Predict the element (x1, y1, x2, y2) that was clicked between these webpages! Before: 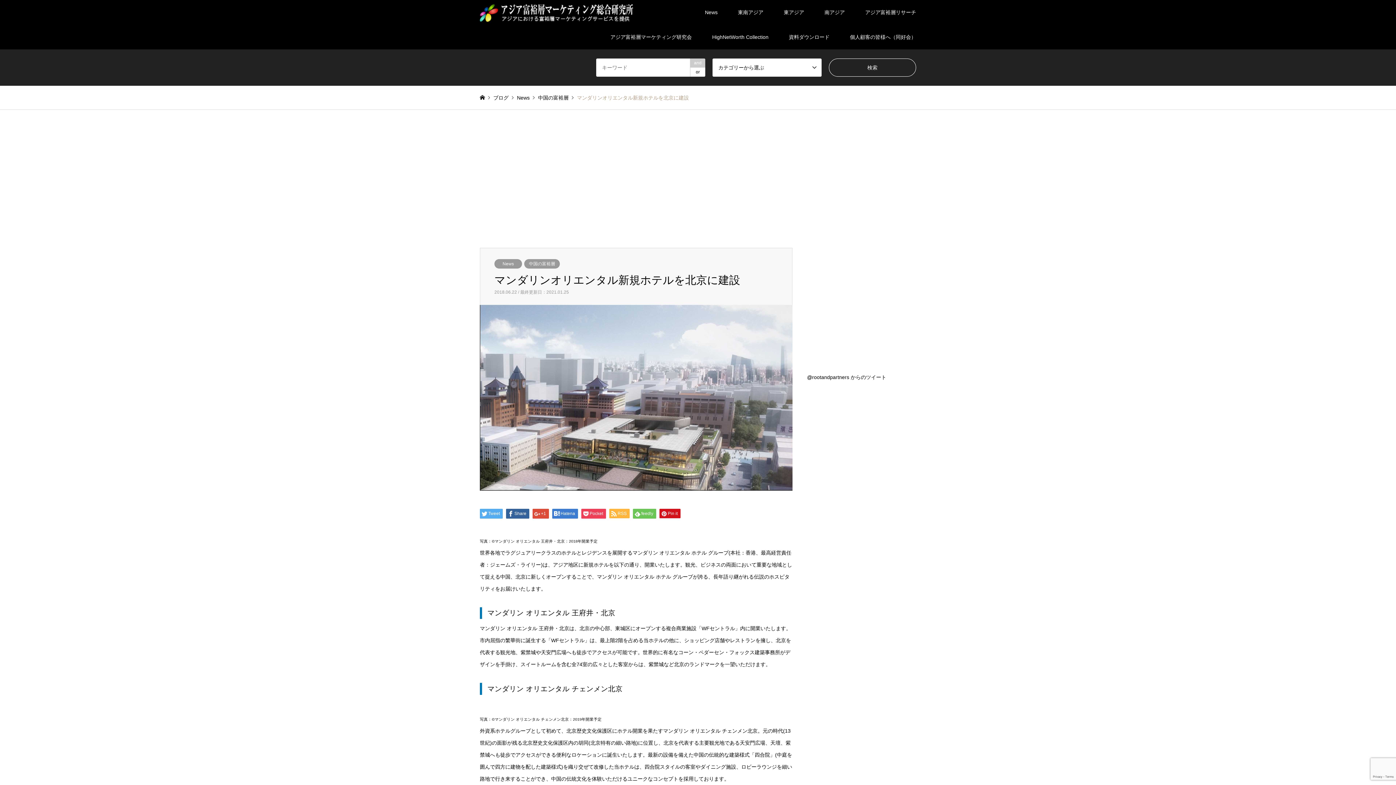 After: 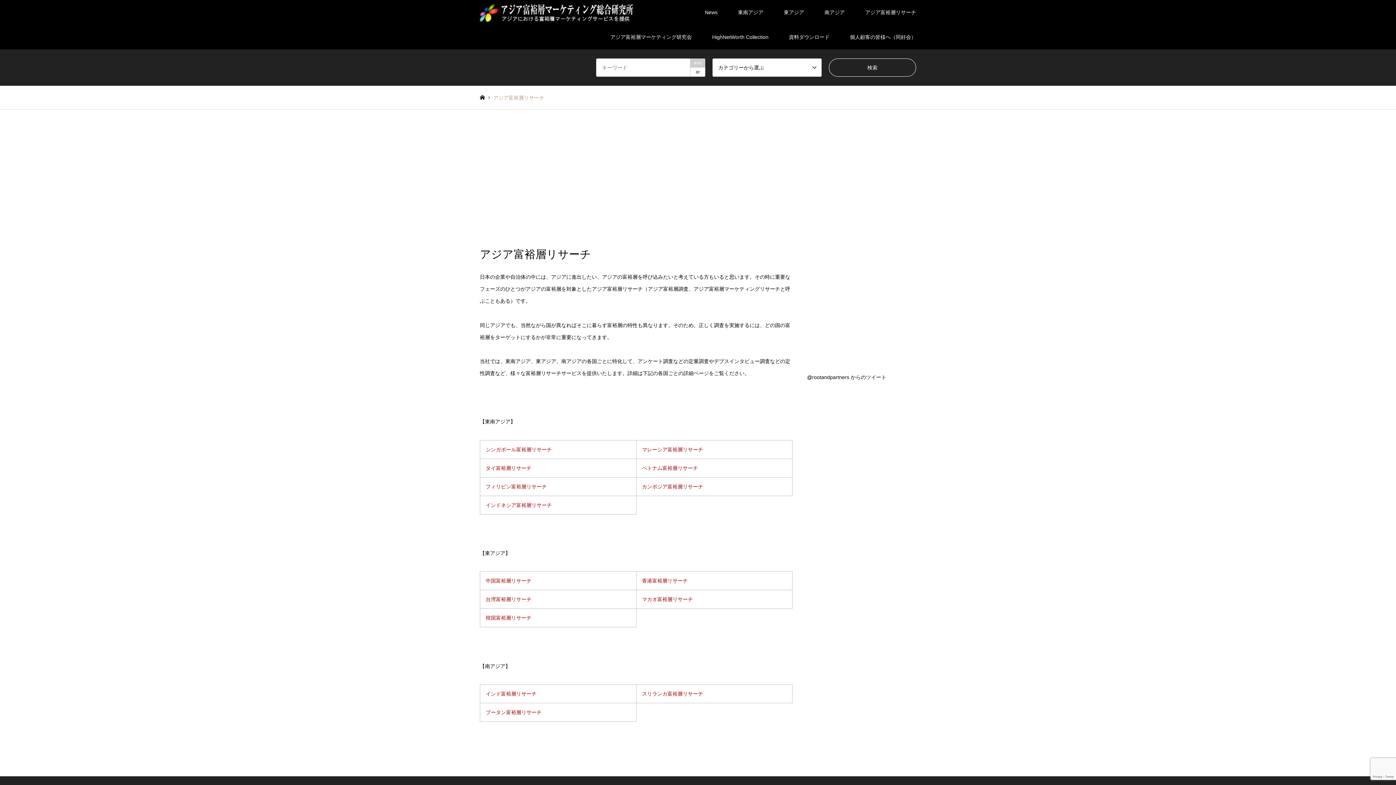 Action: bbox: (855, 0, 926, 24) label: アジア富裕層リサーチ